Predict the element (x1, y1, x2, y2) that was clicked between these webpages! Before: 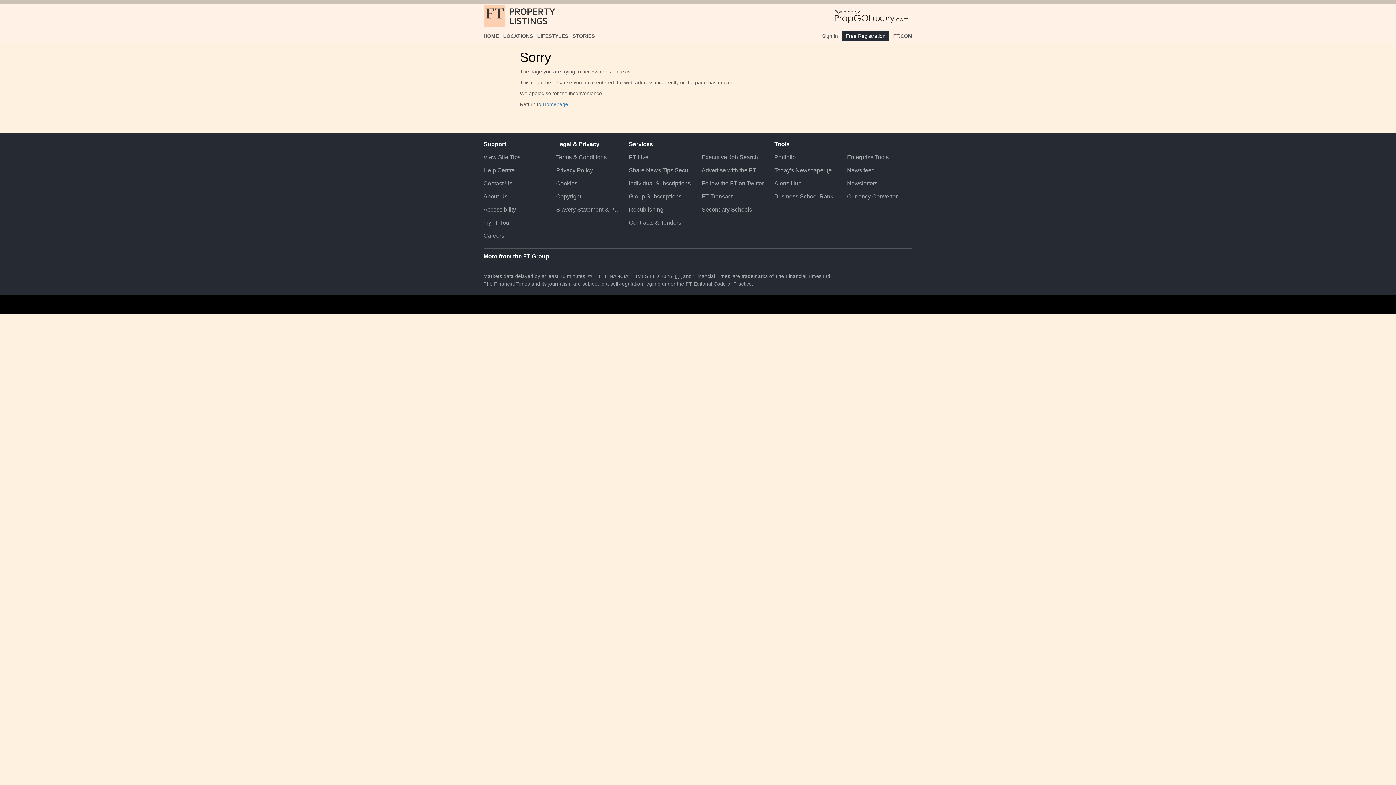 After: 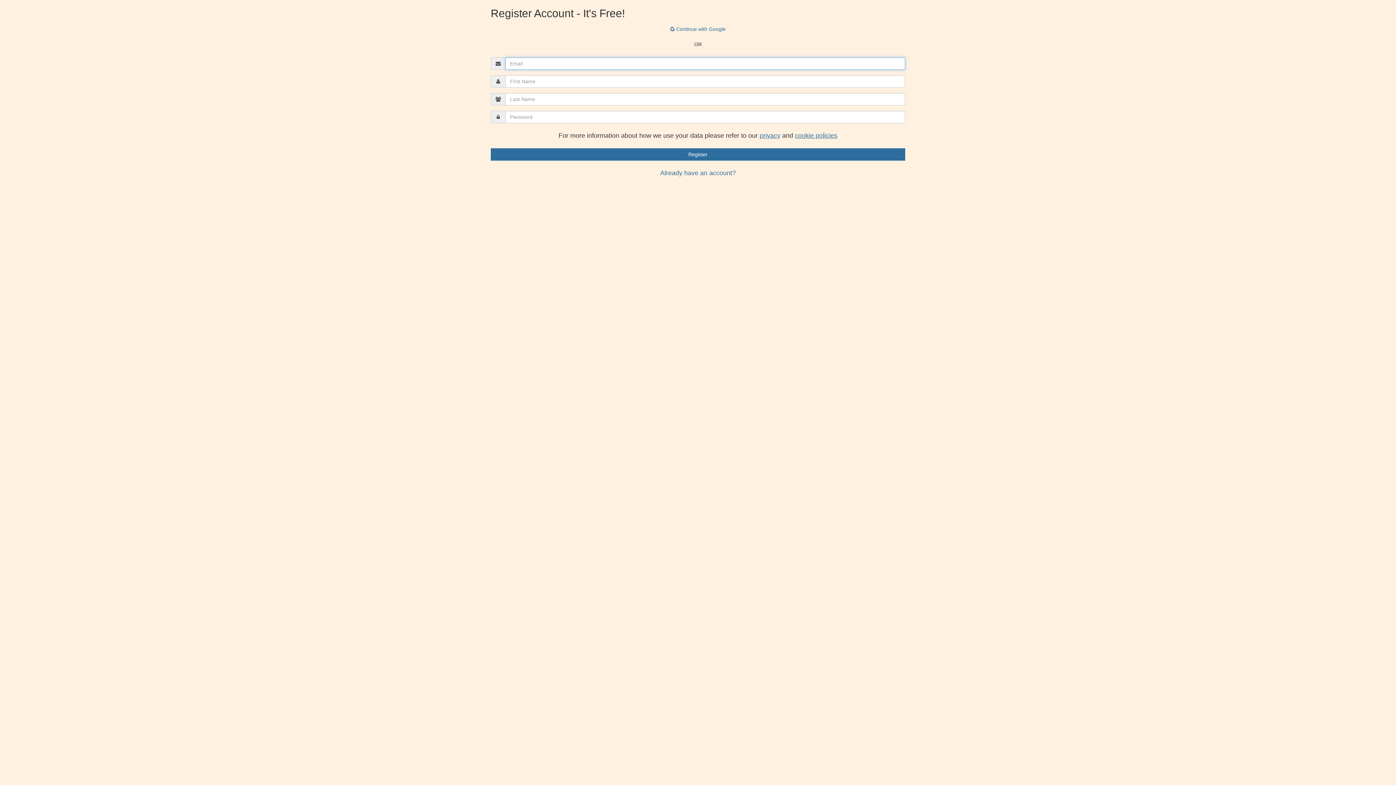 Action: label: Free Registration bbox: (842, 30, 889, 41)